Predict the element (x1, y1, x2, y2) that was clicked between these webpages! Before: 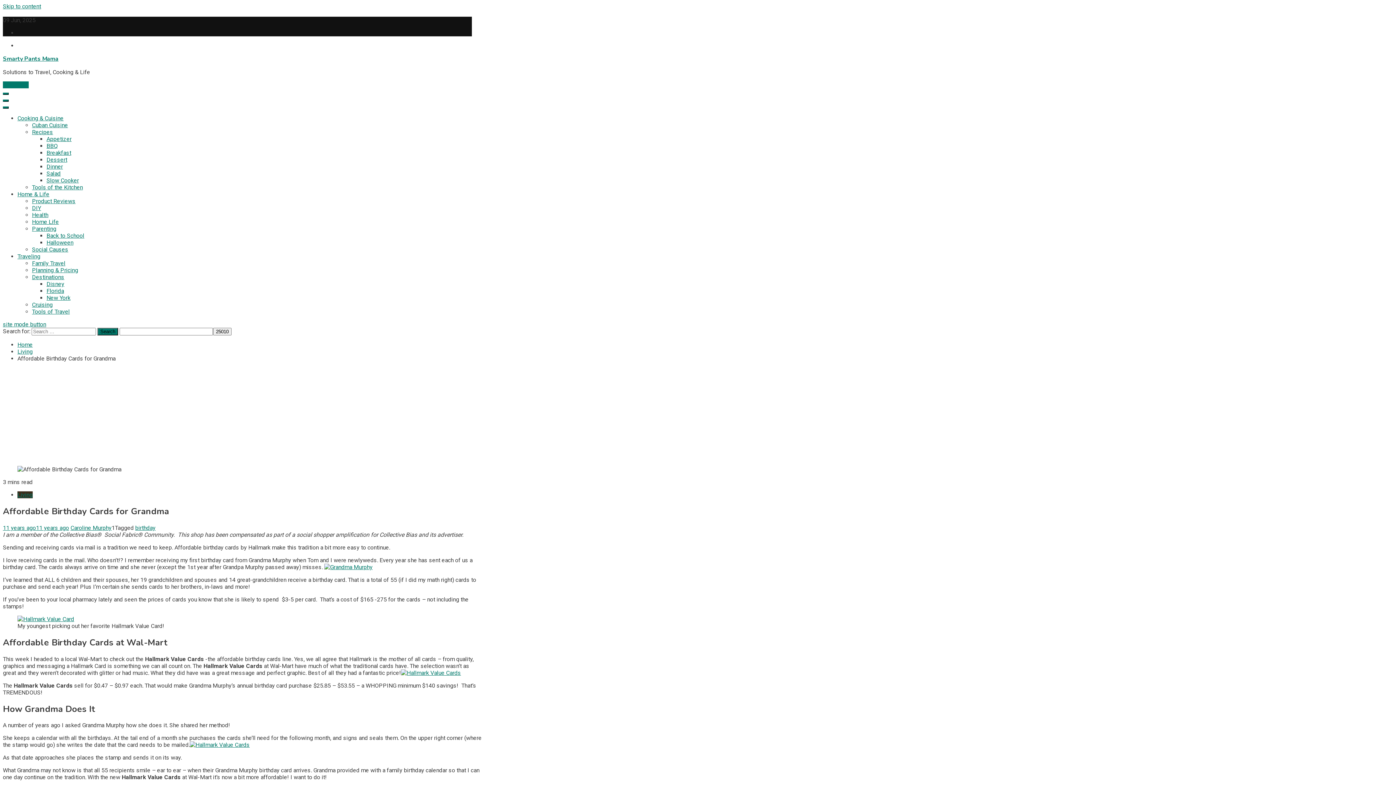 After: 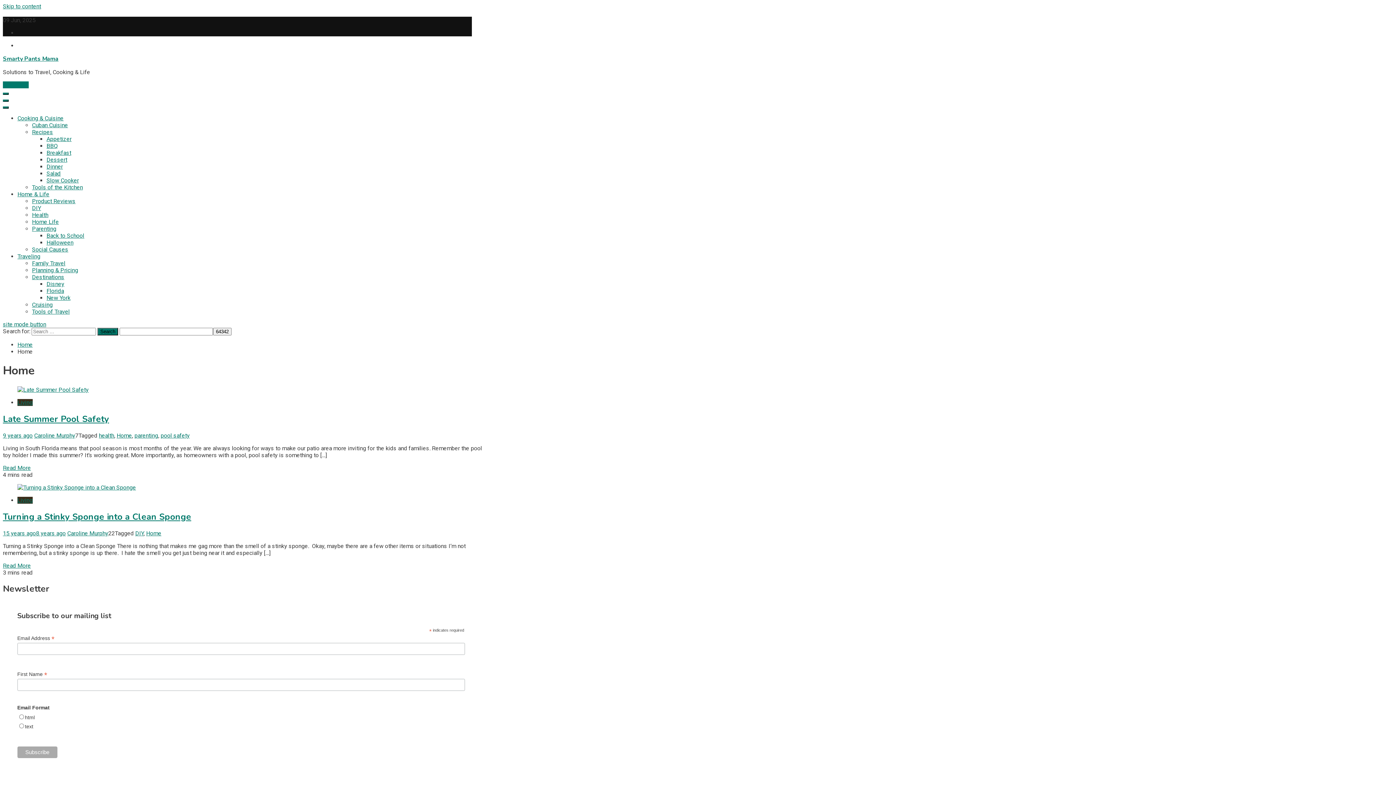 Action: label: Home Life bbox: (32, 218, 58, 225)